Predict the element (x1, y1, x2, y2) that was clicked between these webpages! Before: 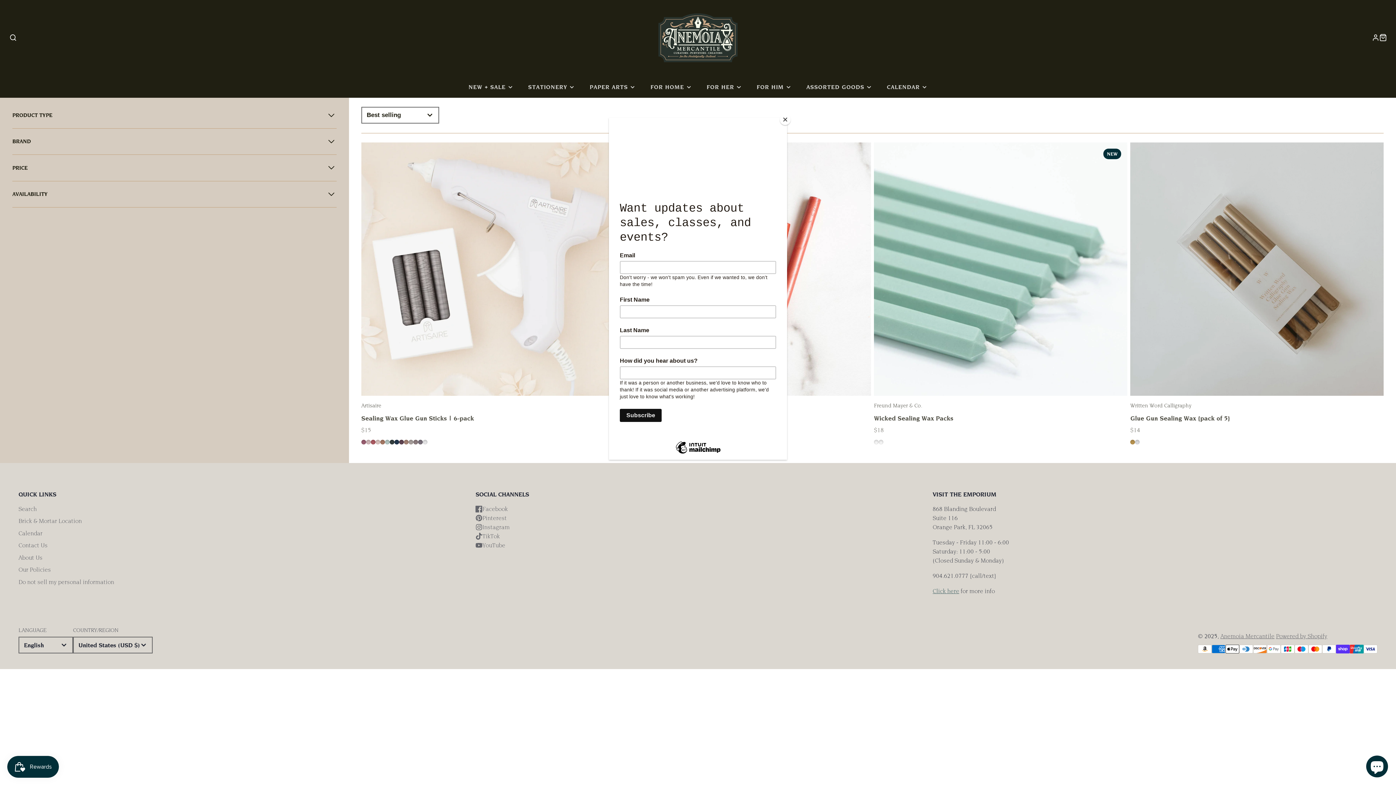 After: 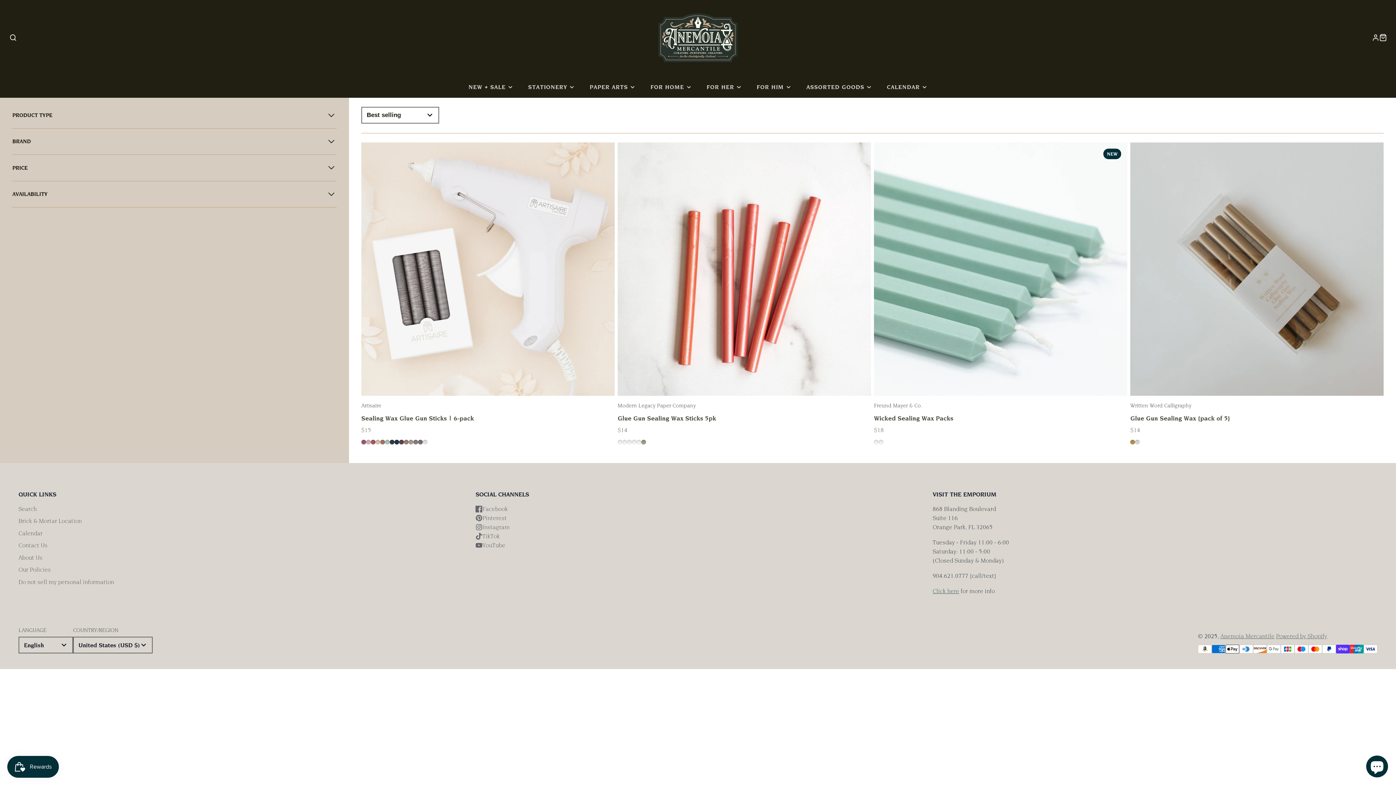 Action: bbox: (780, 114, 790, 125) label: Close